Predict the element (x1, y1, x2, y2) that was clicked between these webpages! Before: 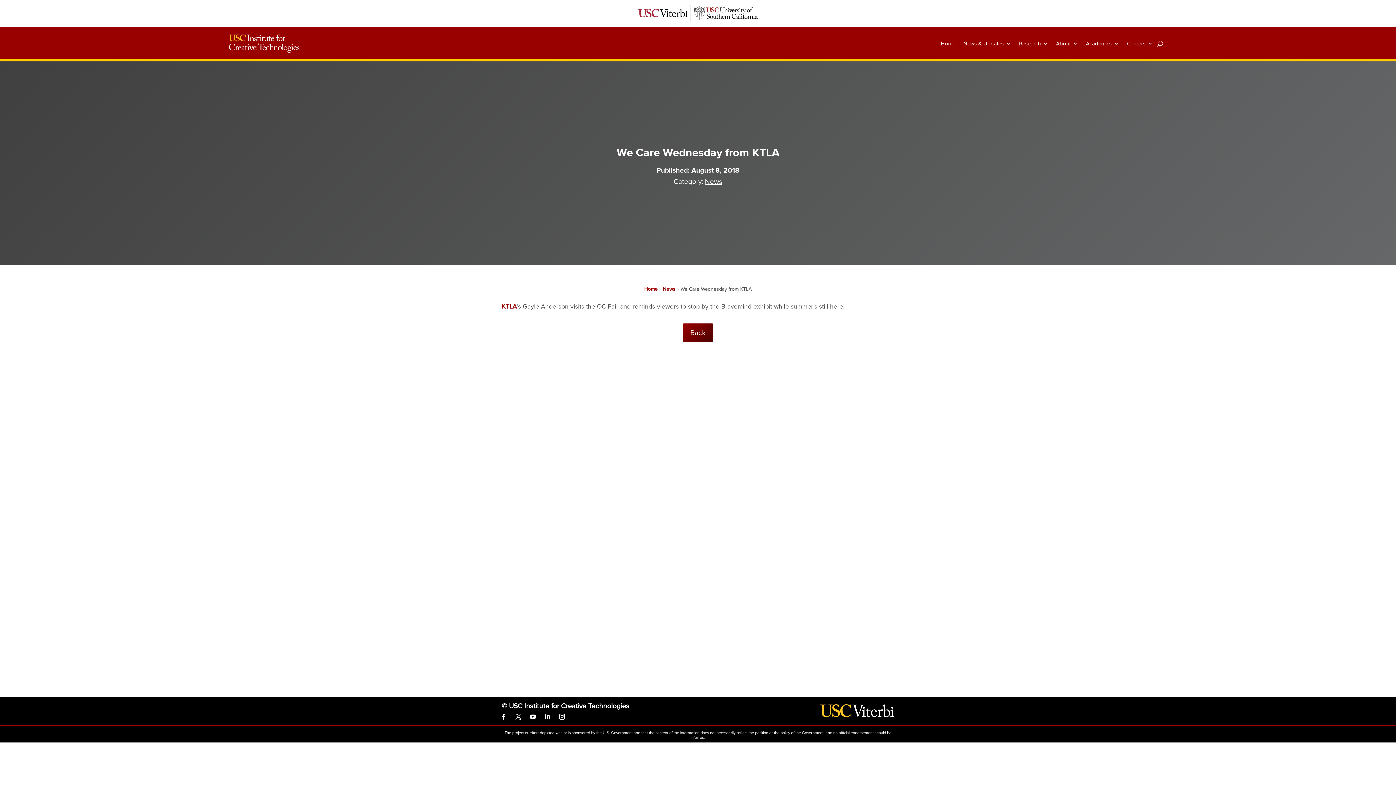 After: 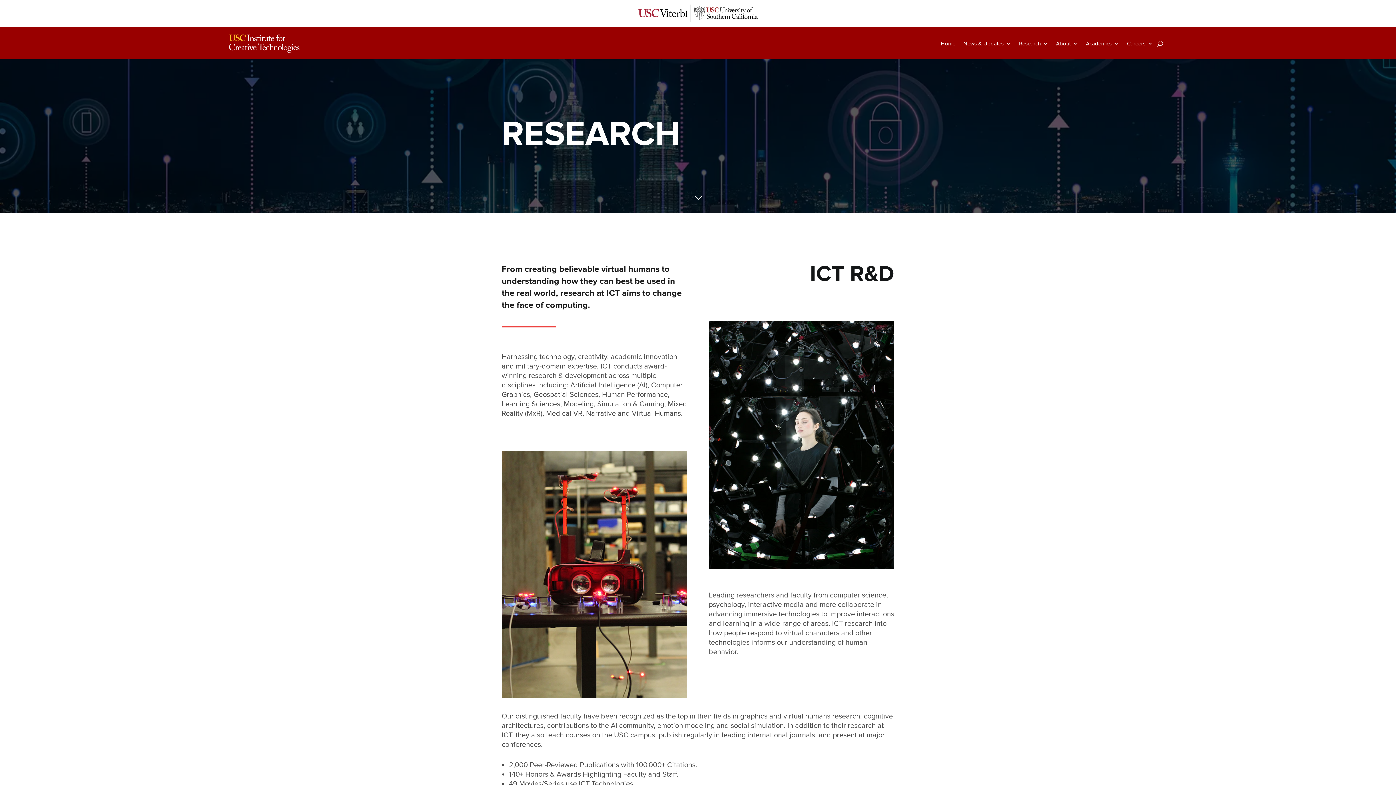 Action: label: Research bbox: (1019, 29, 1048, 57)